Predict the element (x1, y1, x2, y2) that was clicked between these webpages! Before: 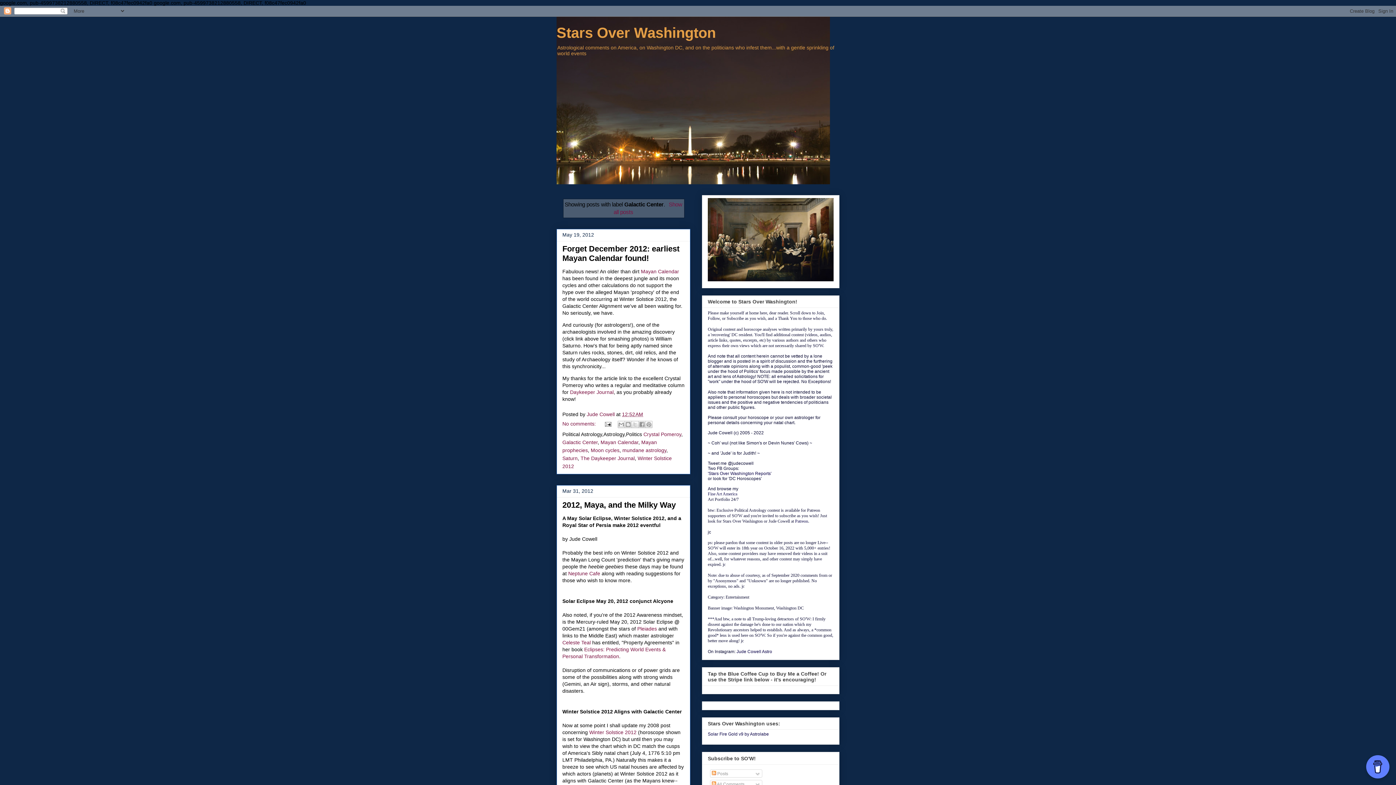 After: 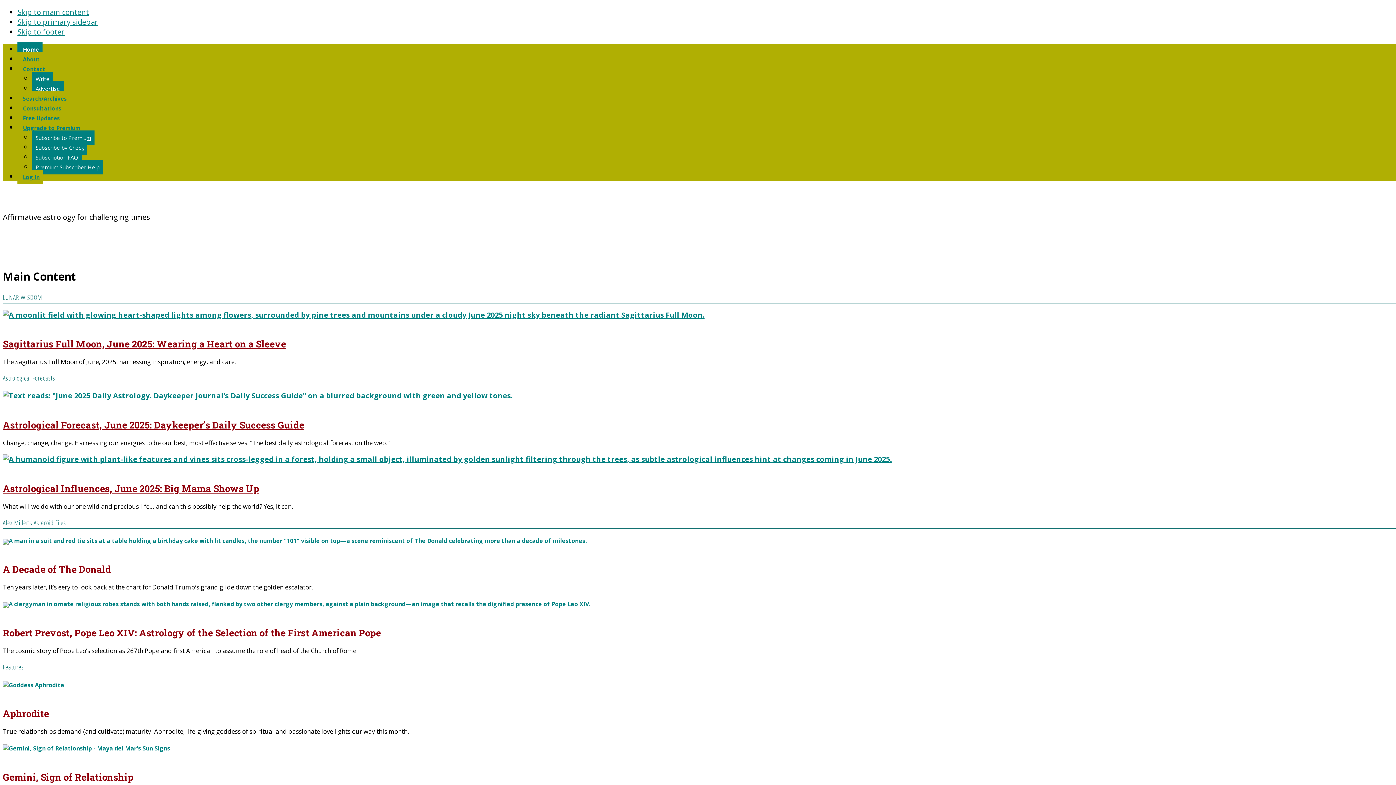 Action: bbox: (570, 389, 613, 395) label: Daykeeper Journal